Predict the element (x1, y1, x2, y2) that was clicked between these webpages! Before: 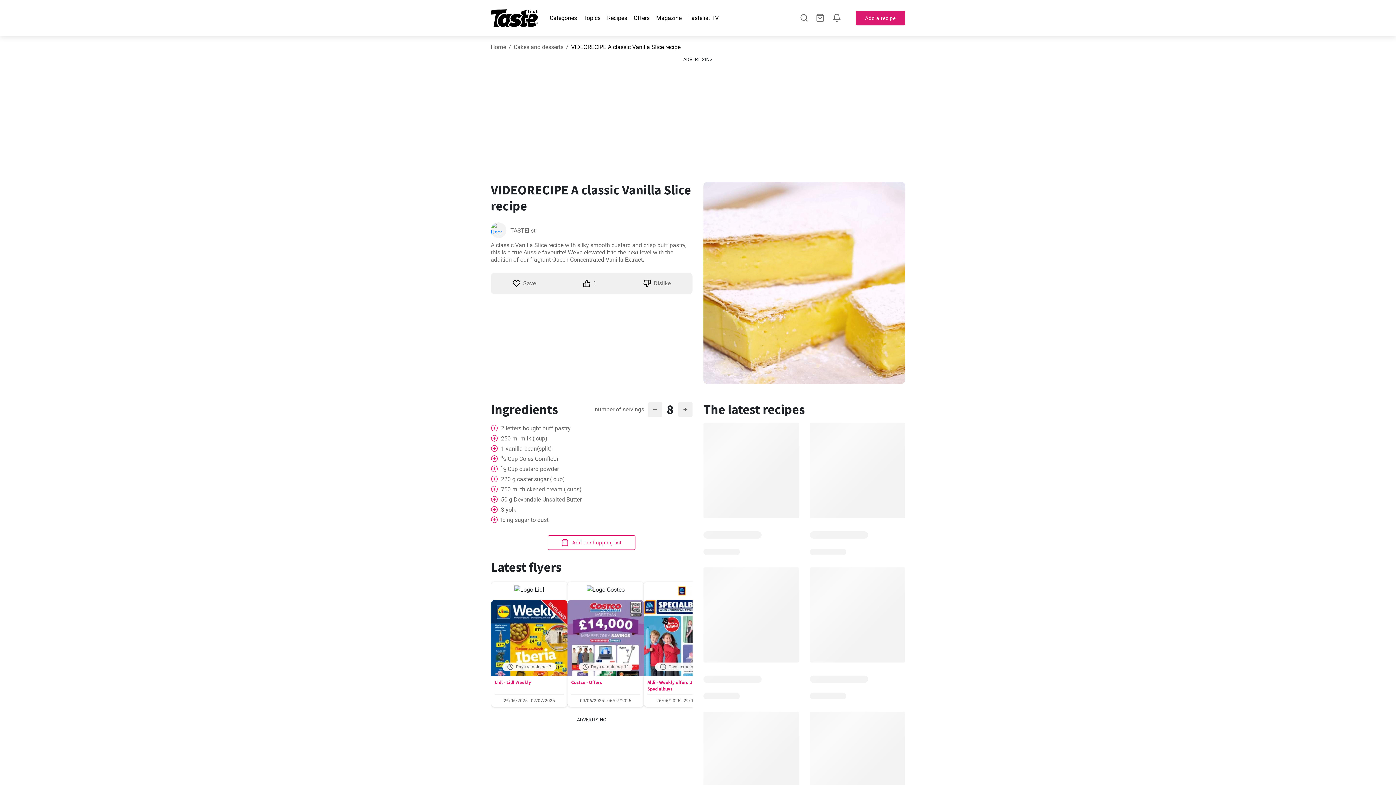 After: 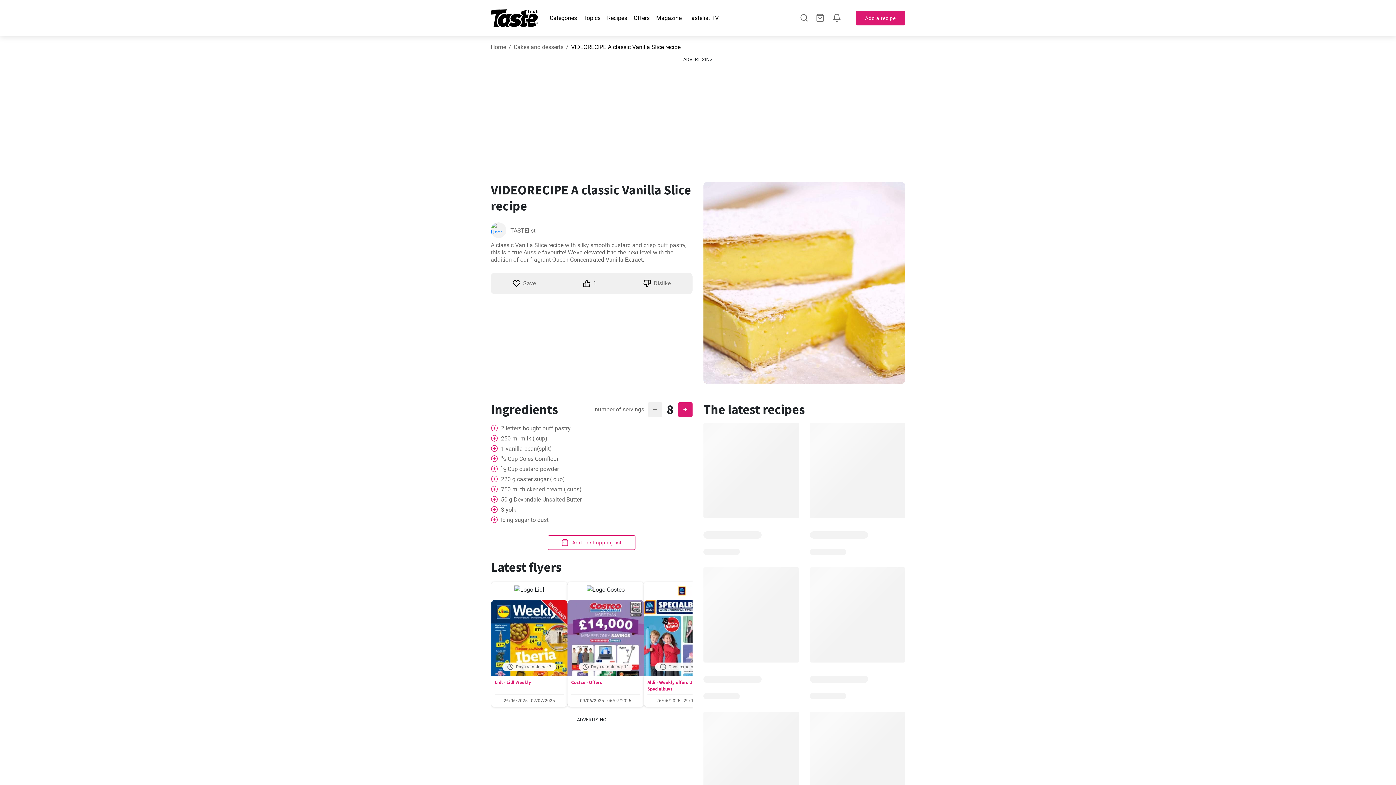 Action: bbox: (678, 402, 692, 417)